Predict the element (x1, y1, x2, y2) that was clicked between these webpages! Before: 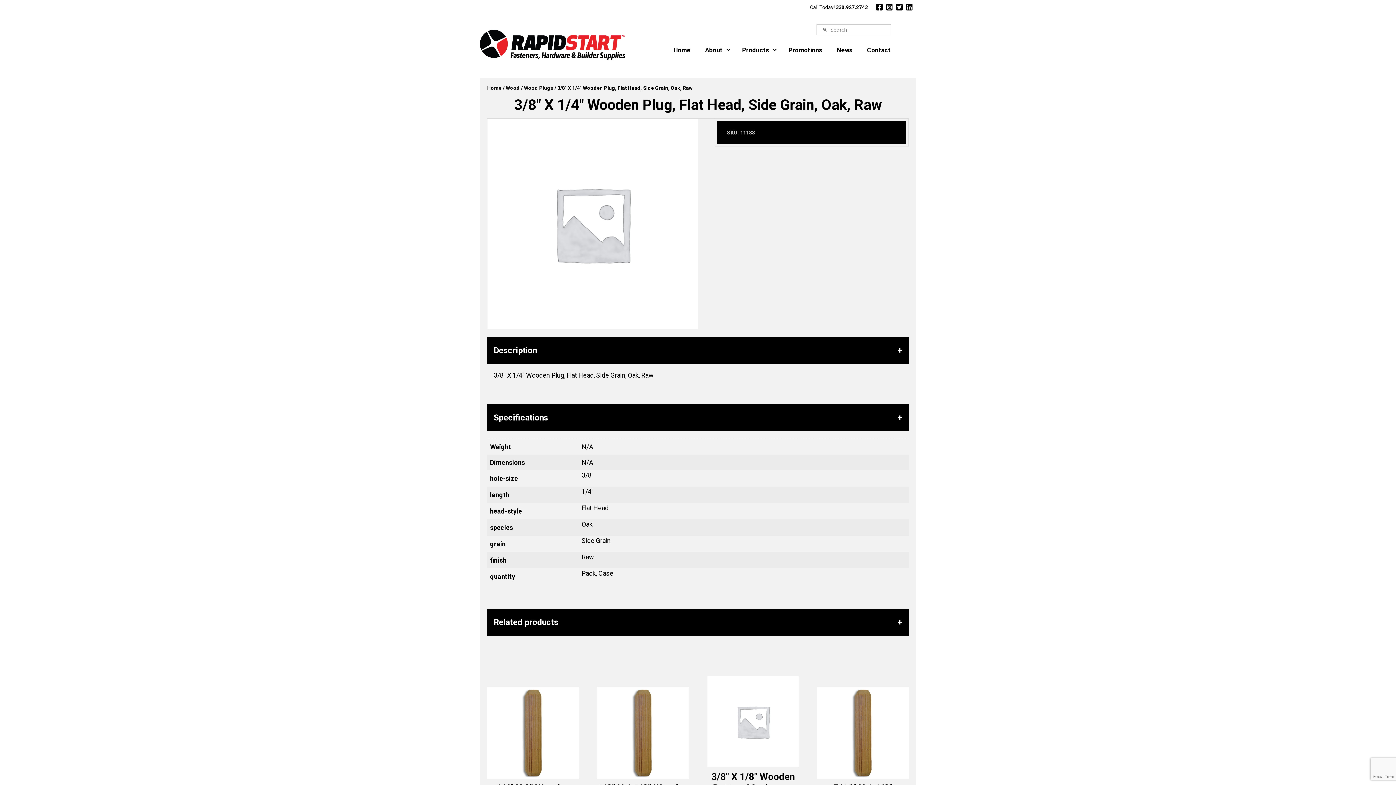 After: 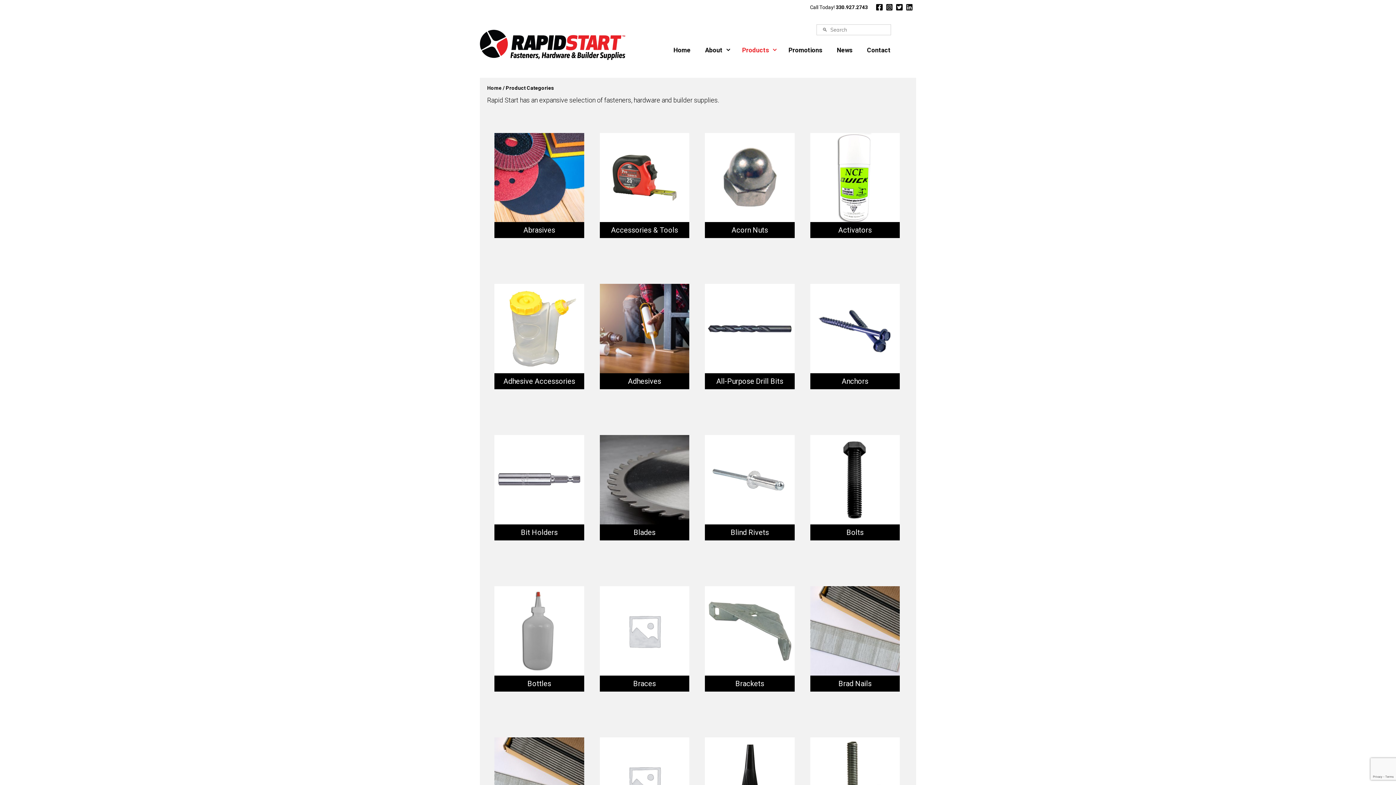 Action: label: Products bbox: (738, 39, 785, 61)